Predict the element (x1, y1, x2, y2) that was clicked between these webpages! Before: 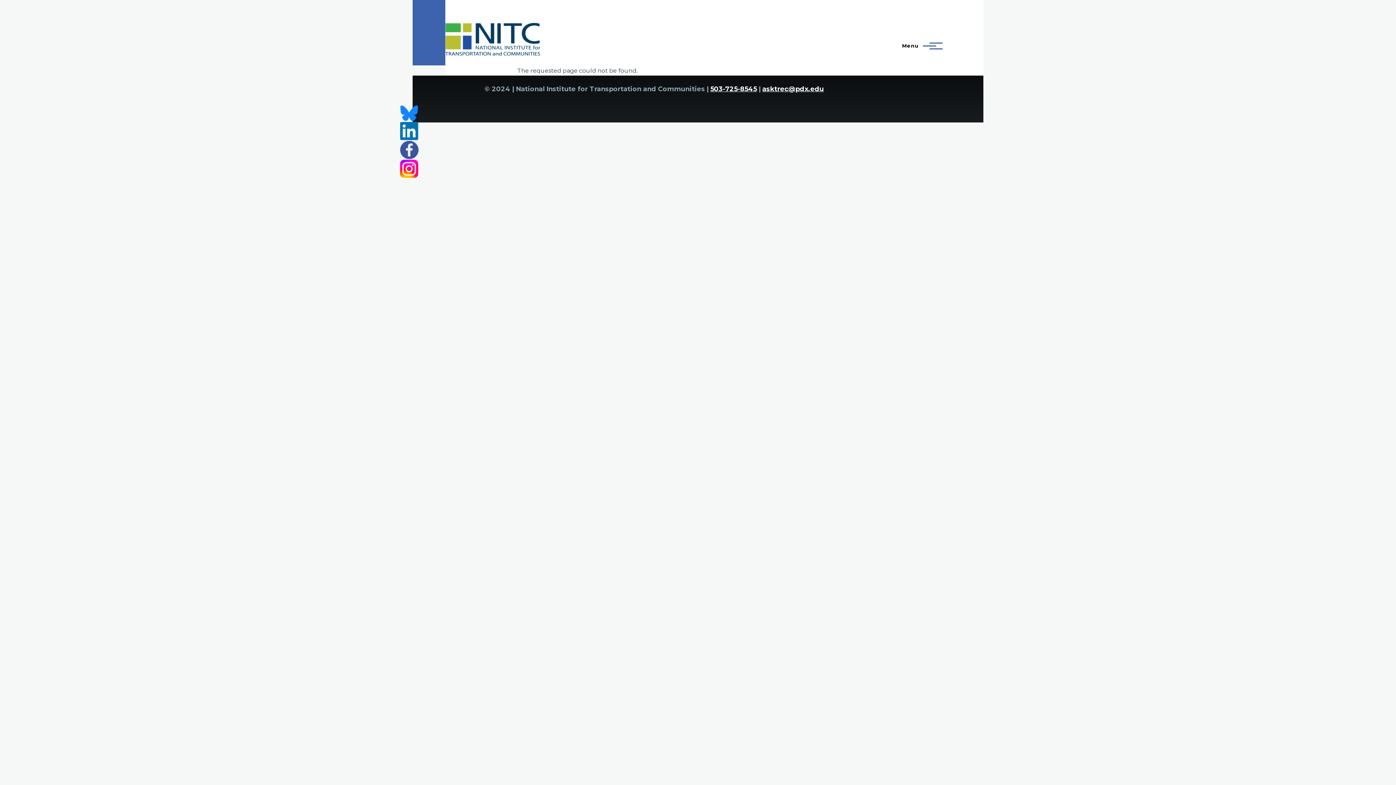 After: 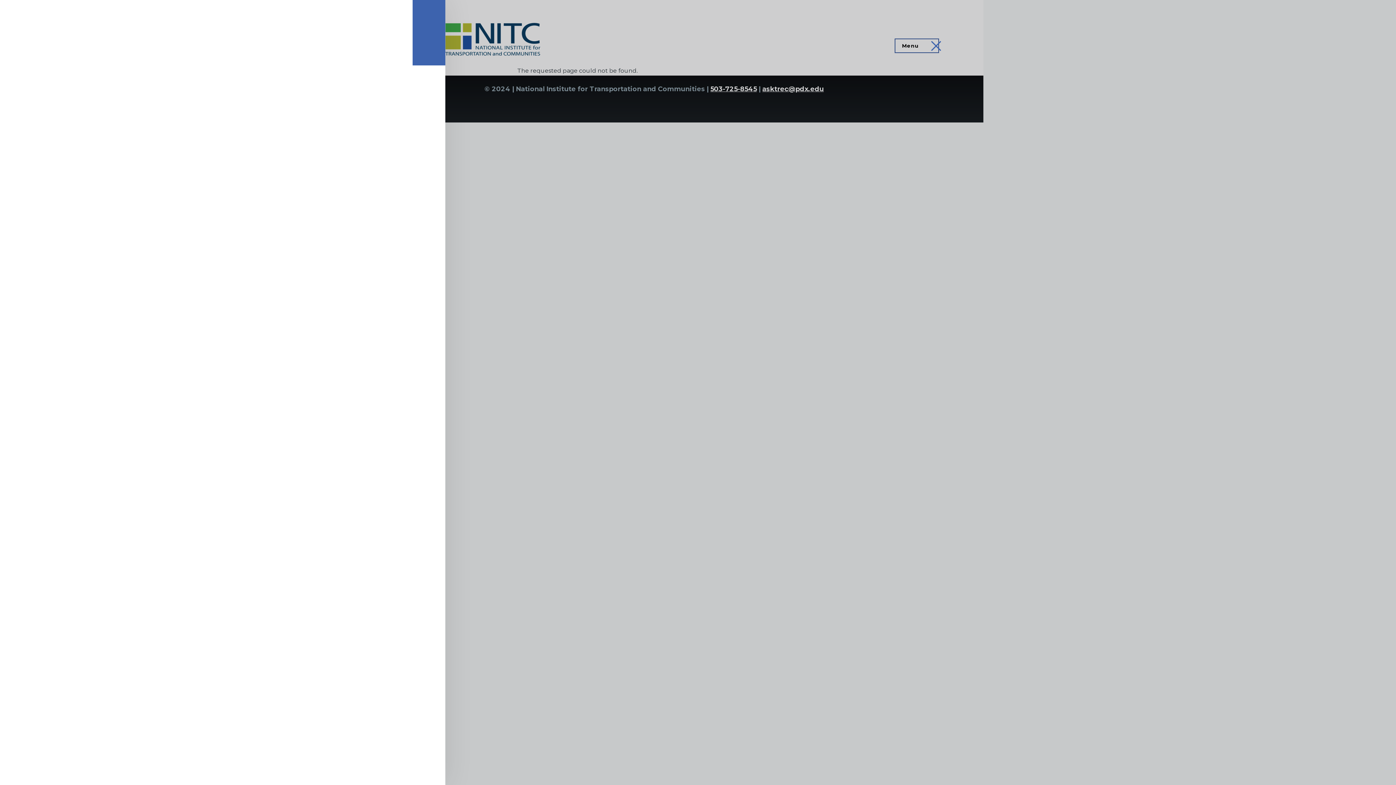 Action: bbox: (895, 39, 938, 52) label: Main Menu